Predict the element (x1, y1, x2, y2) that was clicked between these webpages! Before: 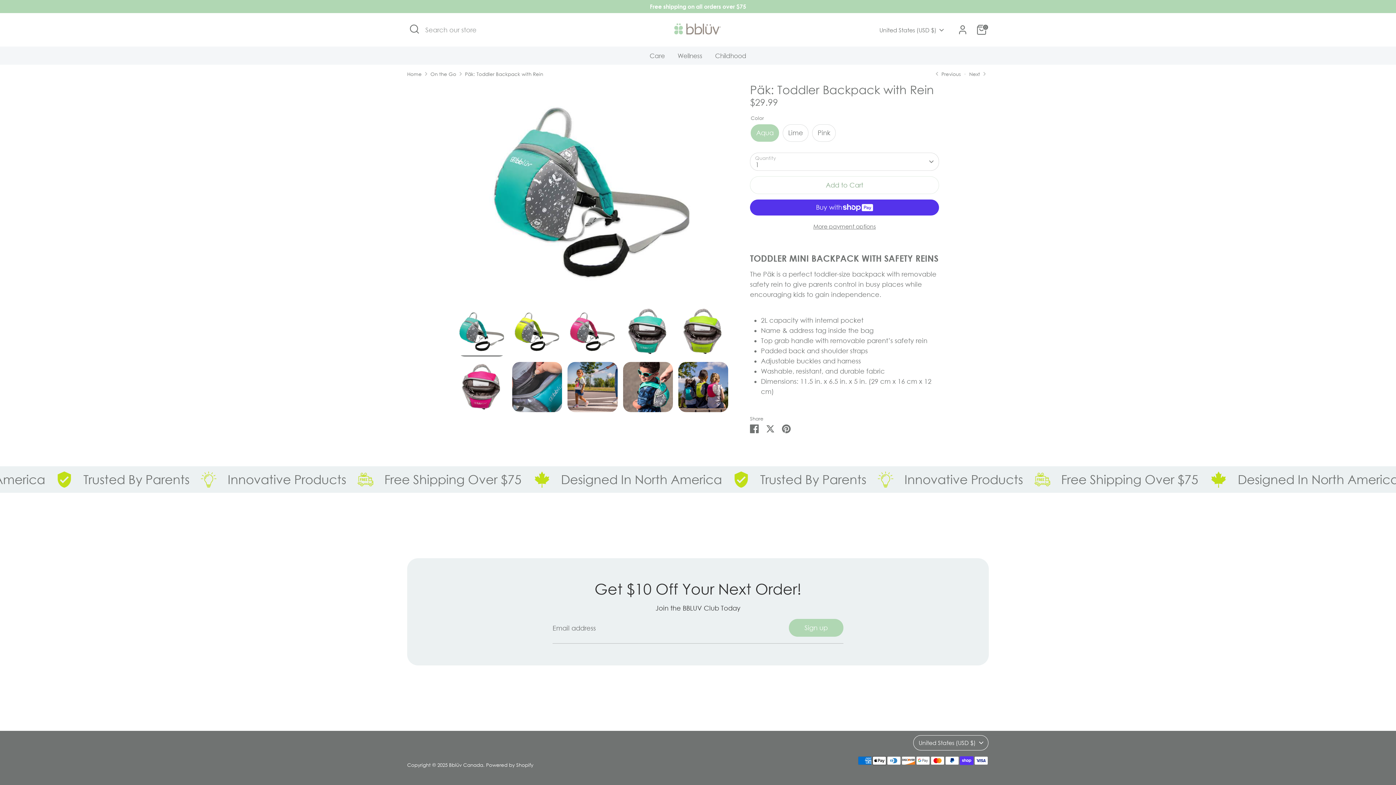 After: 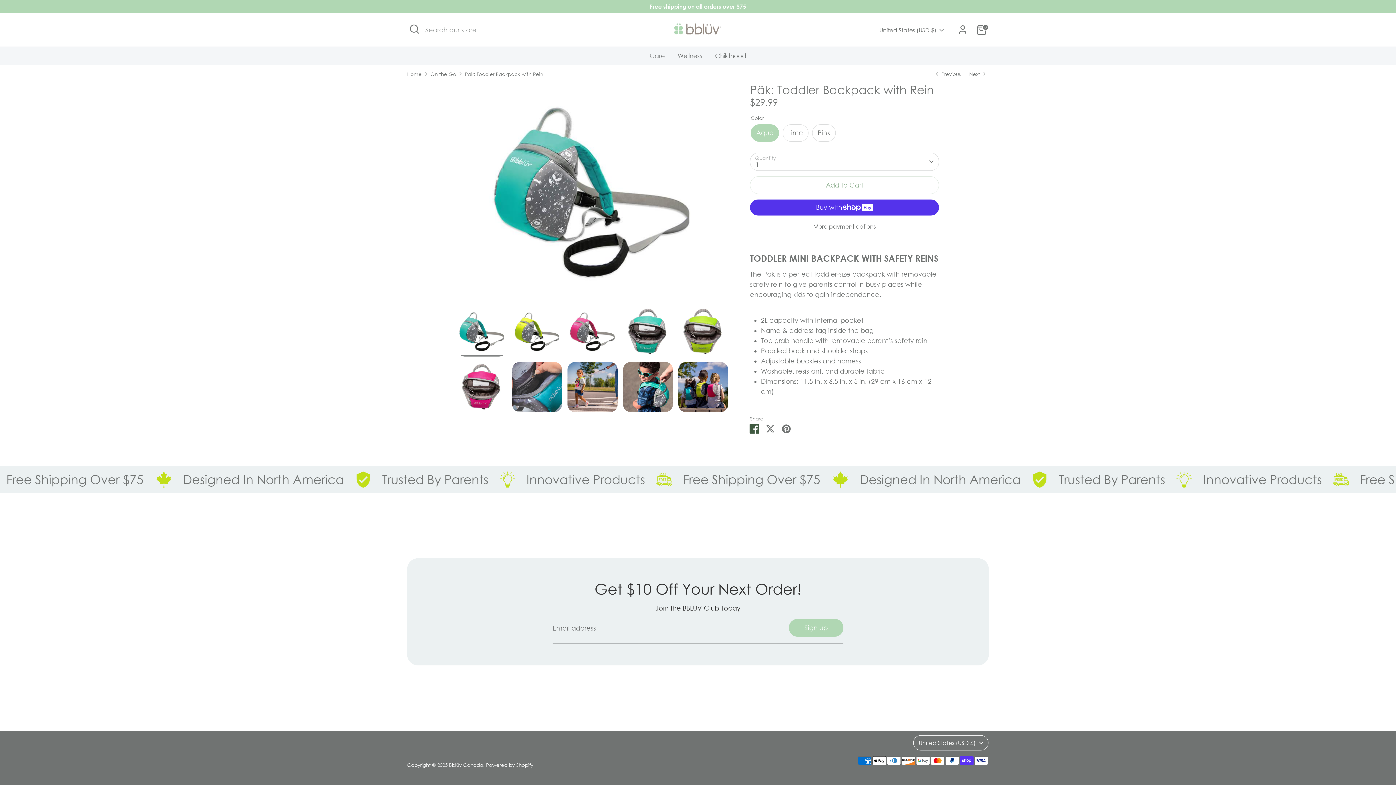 Action: label: Share on Facebook bbox: (750, 424, 758, 432)